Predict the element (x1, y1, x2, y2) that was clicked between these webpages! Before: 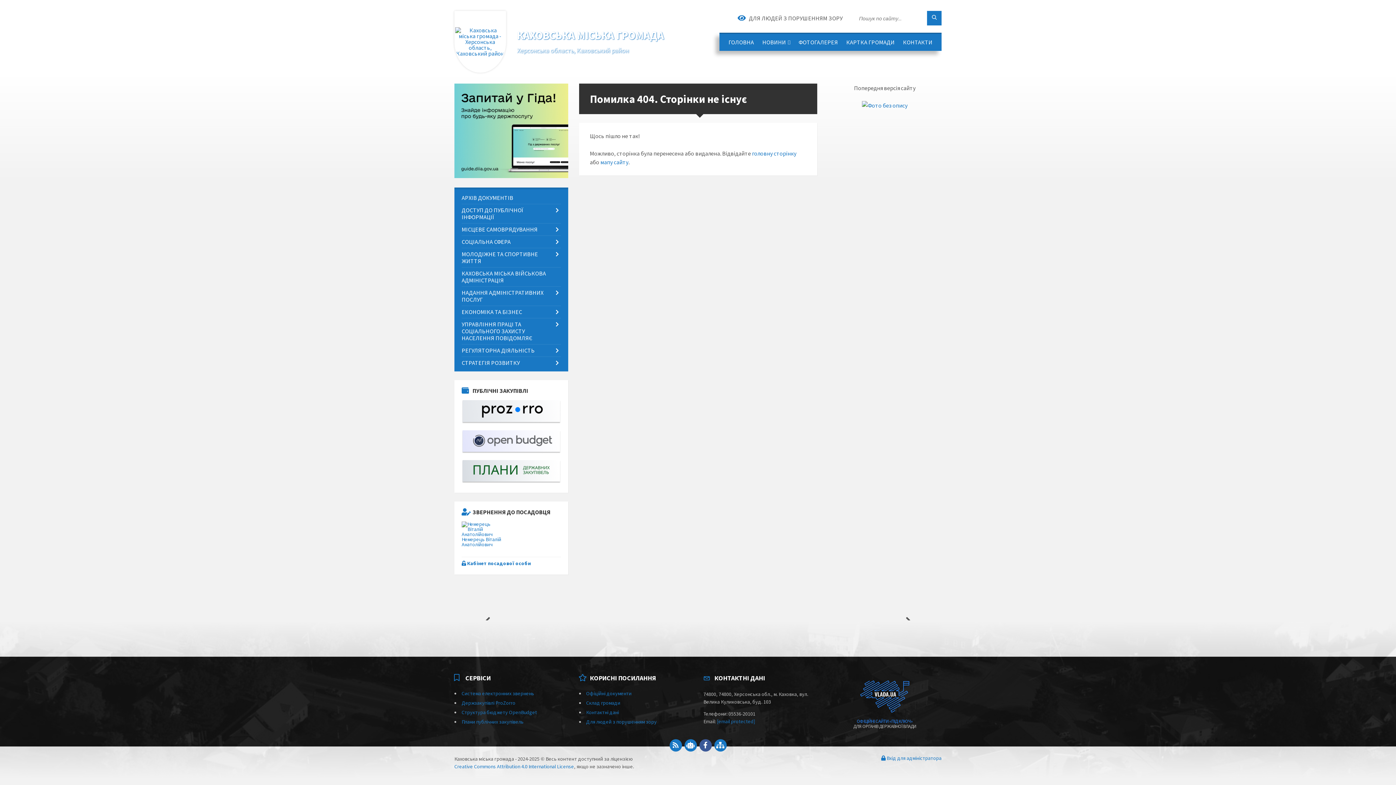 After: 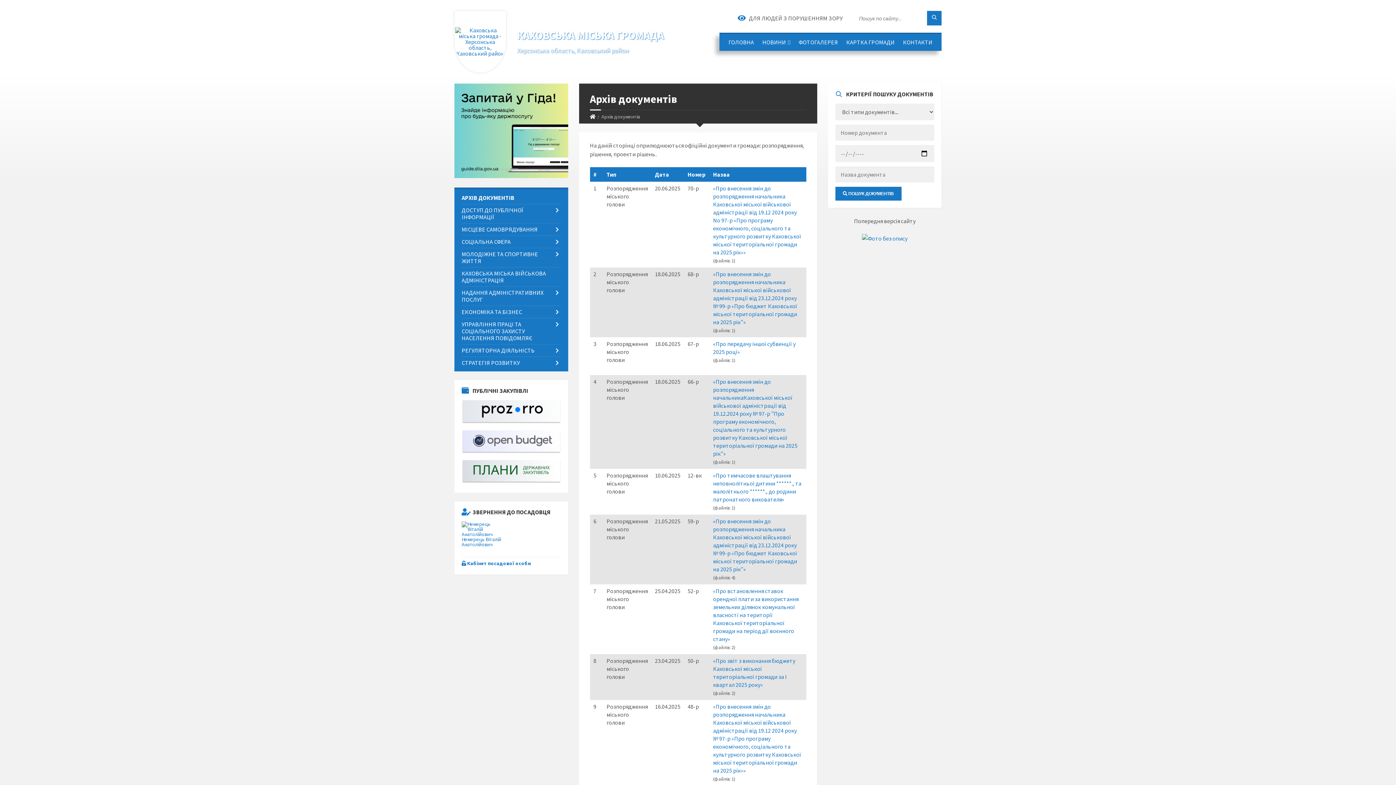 Action: label: АРХІВ ДОКУМЕНТІВ bbox: (461, 192, 560, 204)